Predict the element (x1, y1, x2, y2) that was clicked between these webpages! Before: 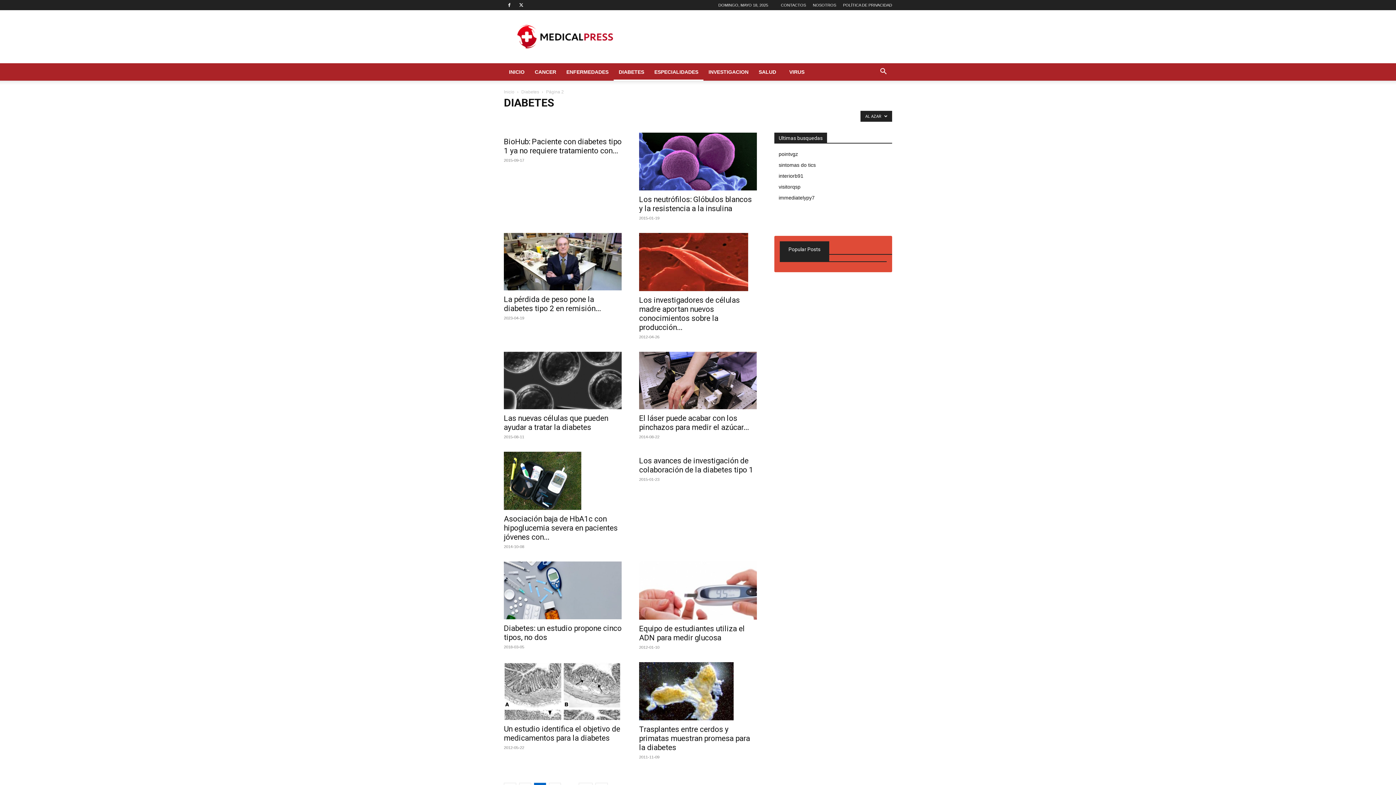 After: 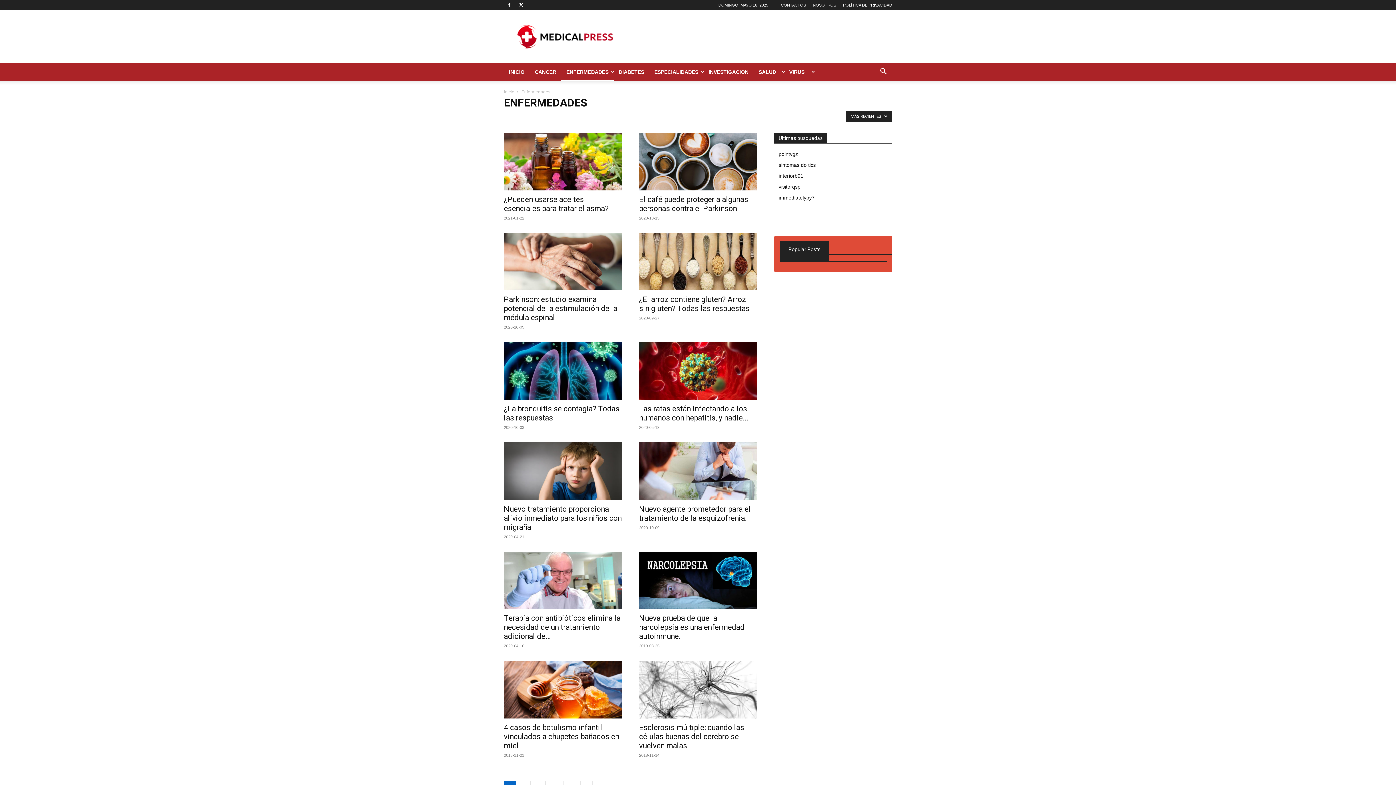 Action: label: Enfermedades bbox: (687, 114, 718, 121)